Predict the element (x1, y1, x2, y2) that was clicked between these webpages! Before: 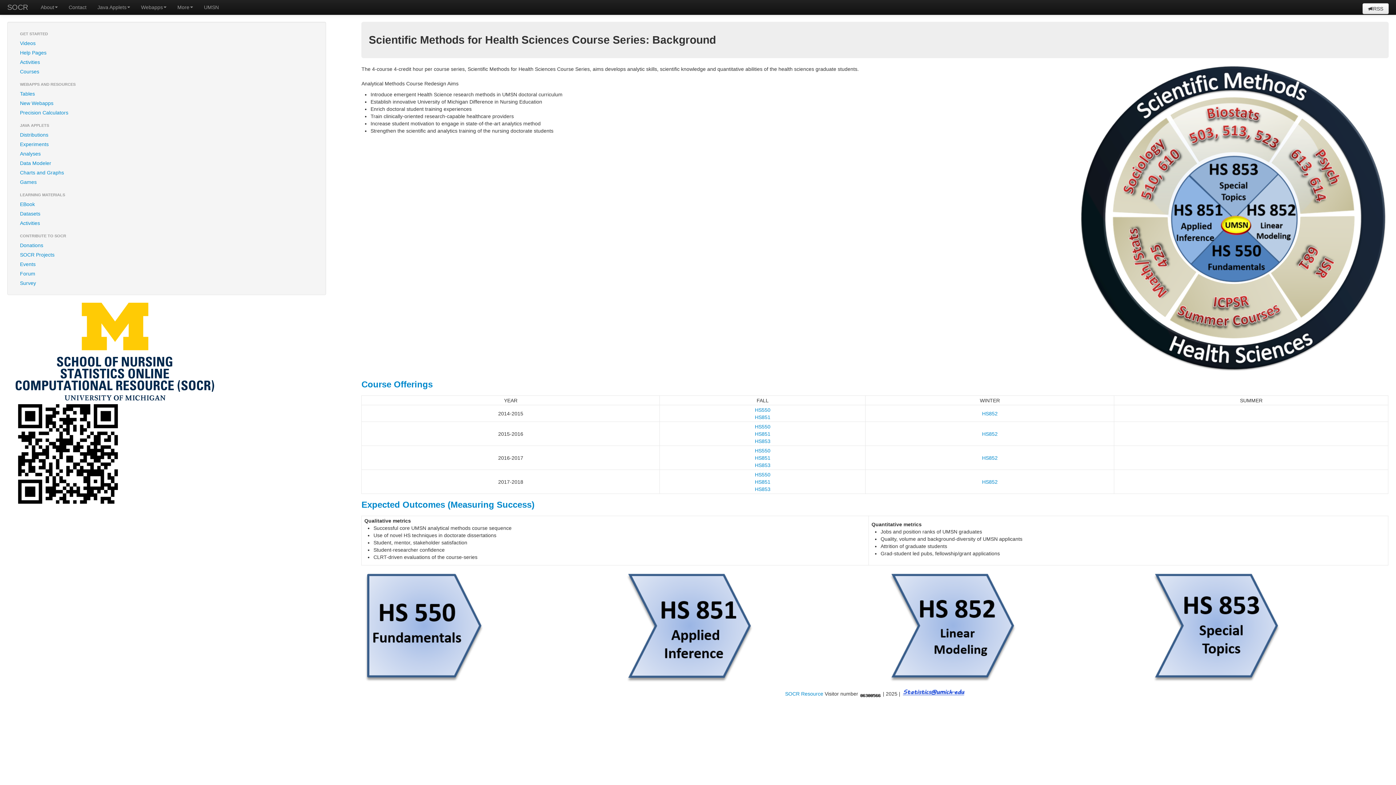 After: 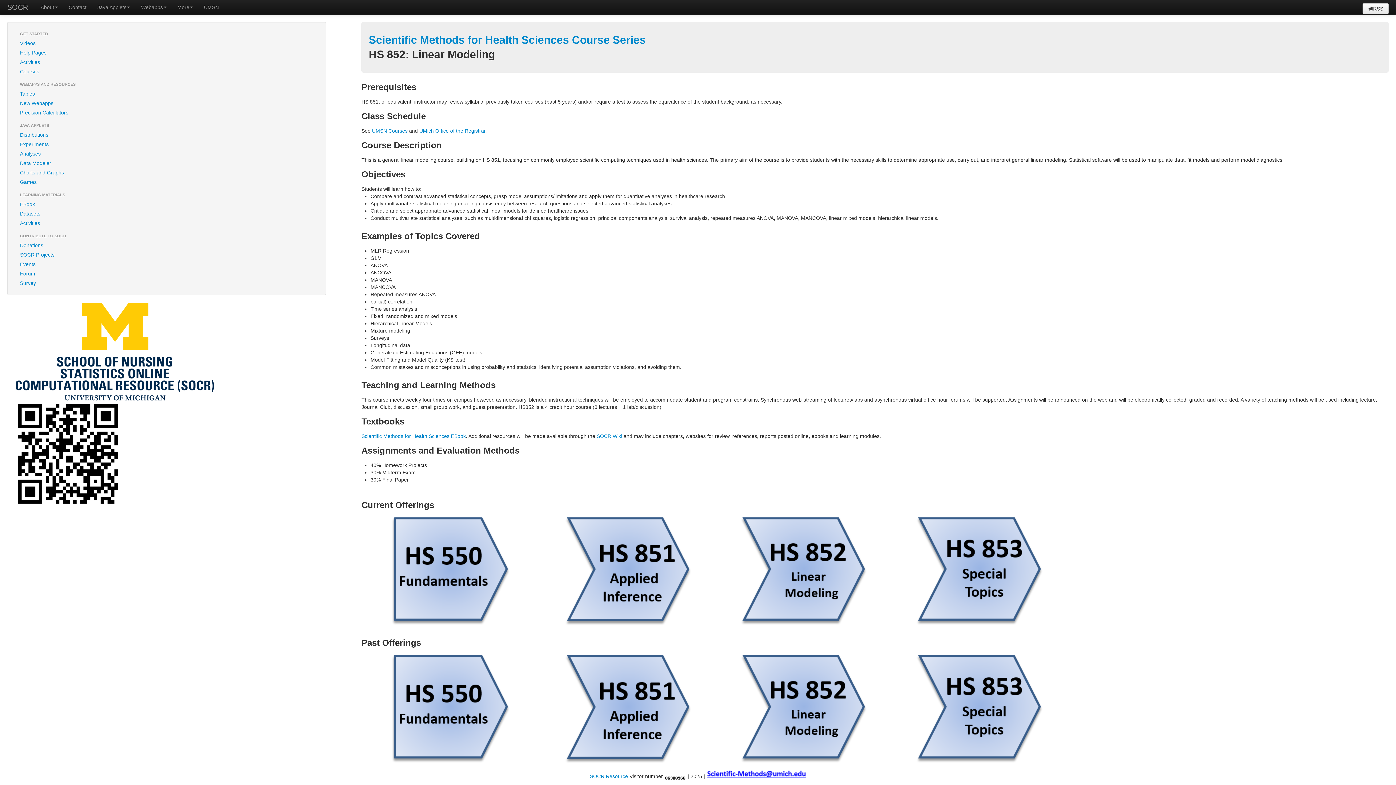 Action: bbox: (888, 678, 1017, 684)